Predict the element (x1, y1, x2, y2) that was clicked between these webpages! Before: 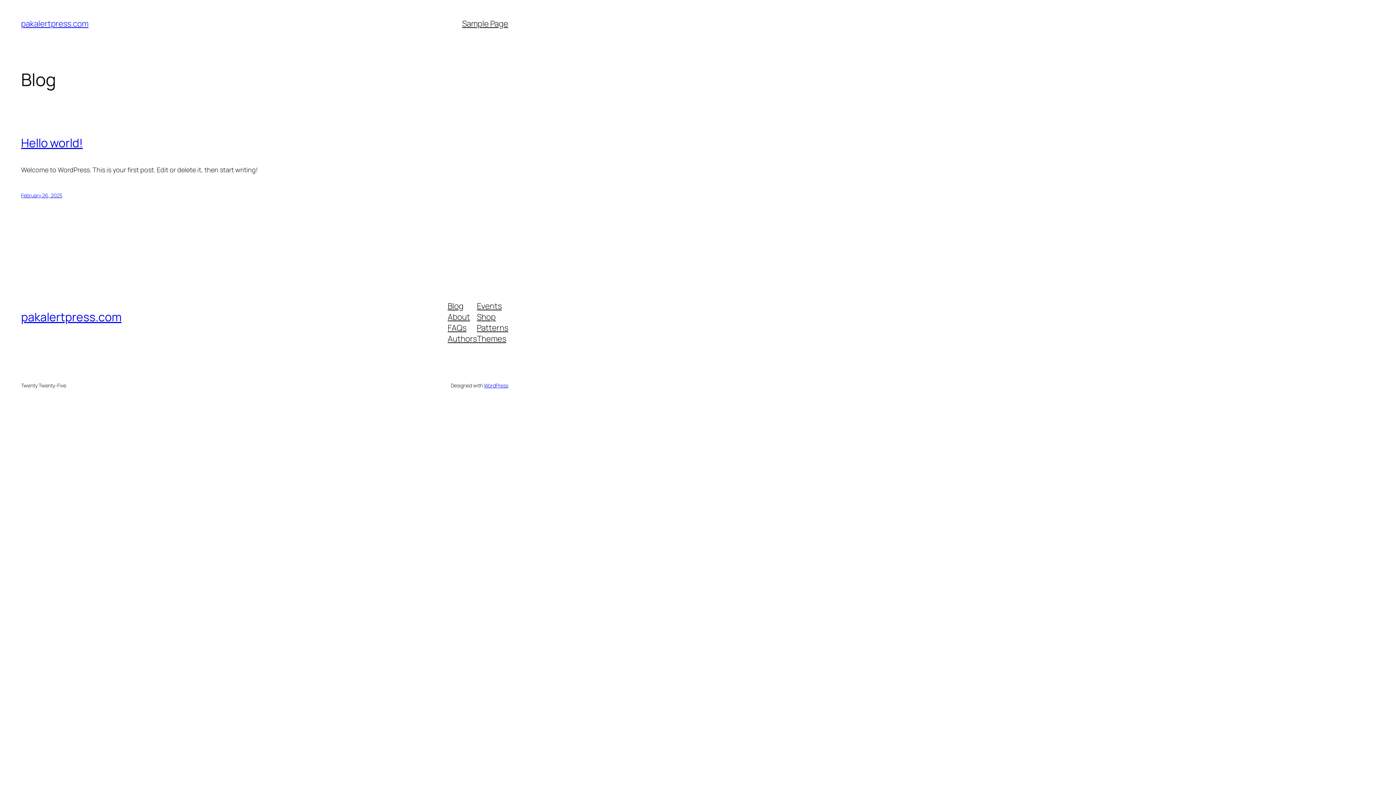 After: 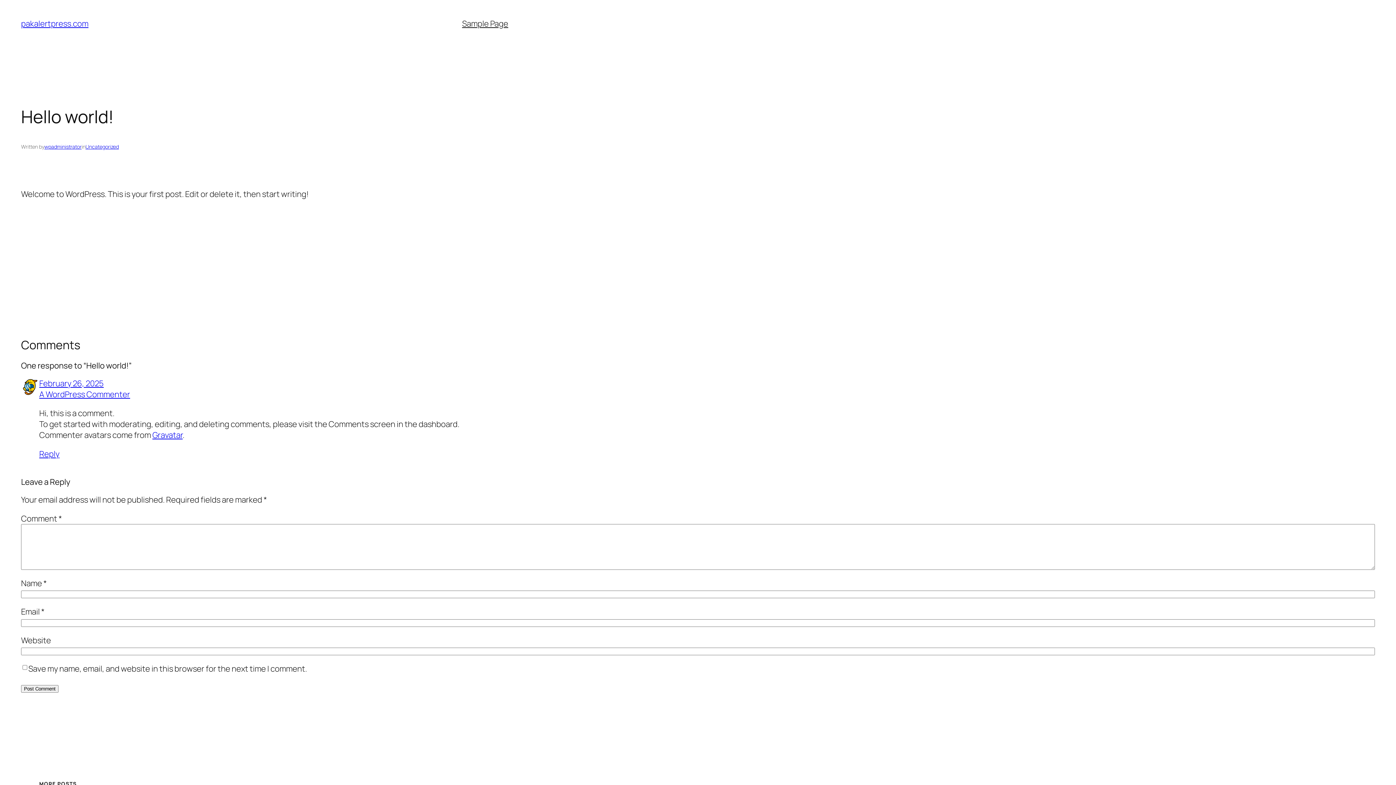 Action: label: Hello world! bbox: (21, 134, 82, 150)